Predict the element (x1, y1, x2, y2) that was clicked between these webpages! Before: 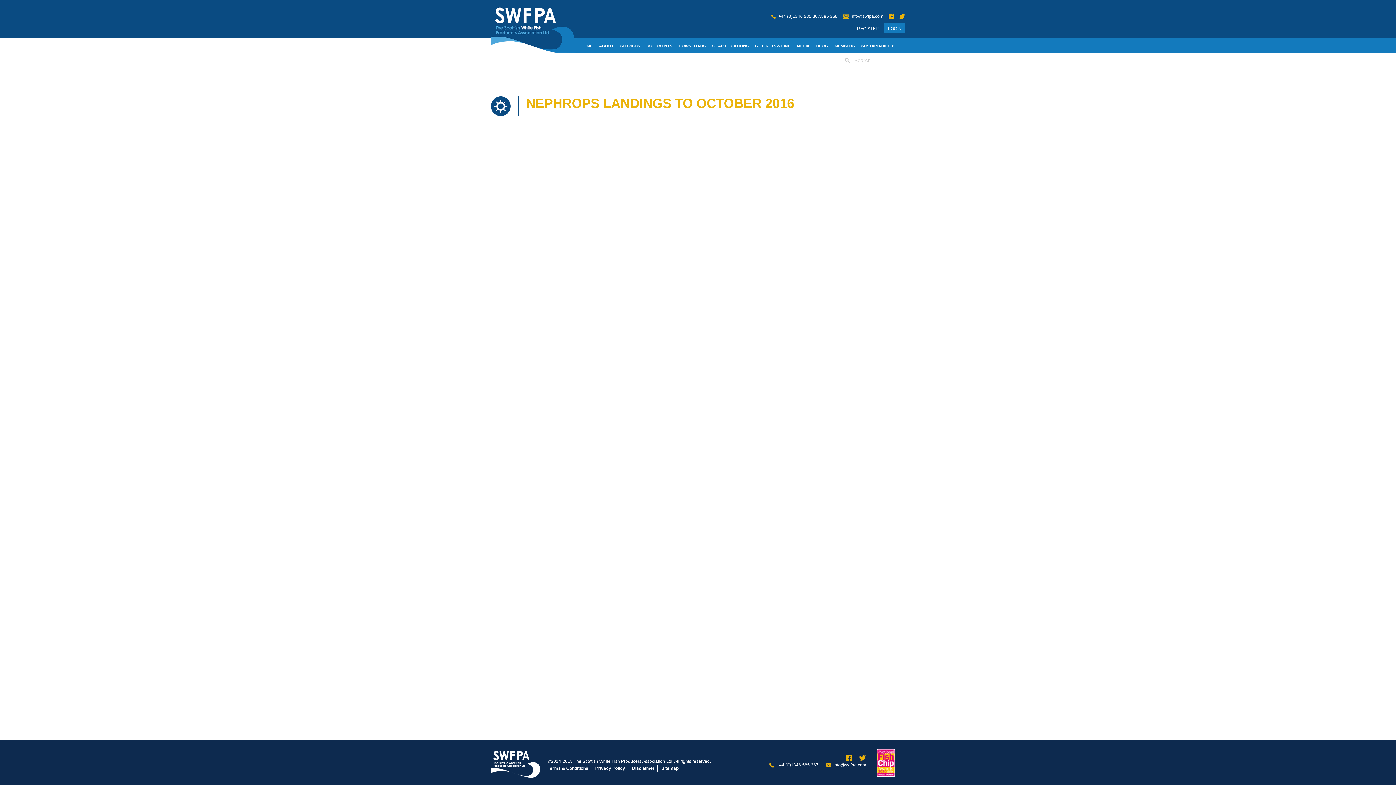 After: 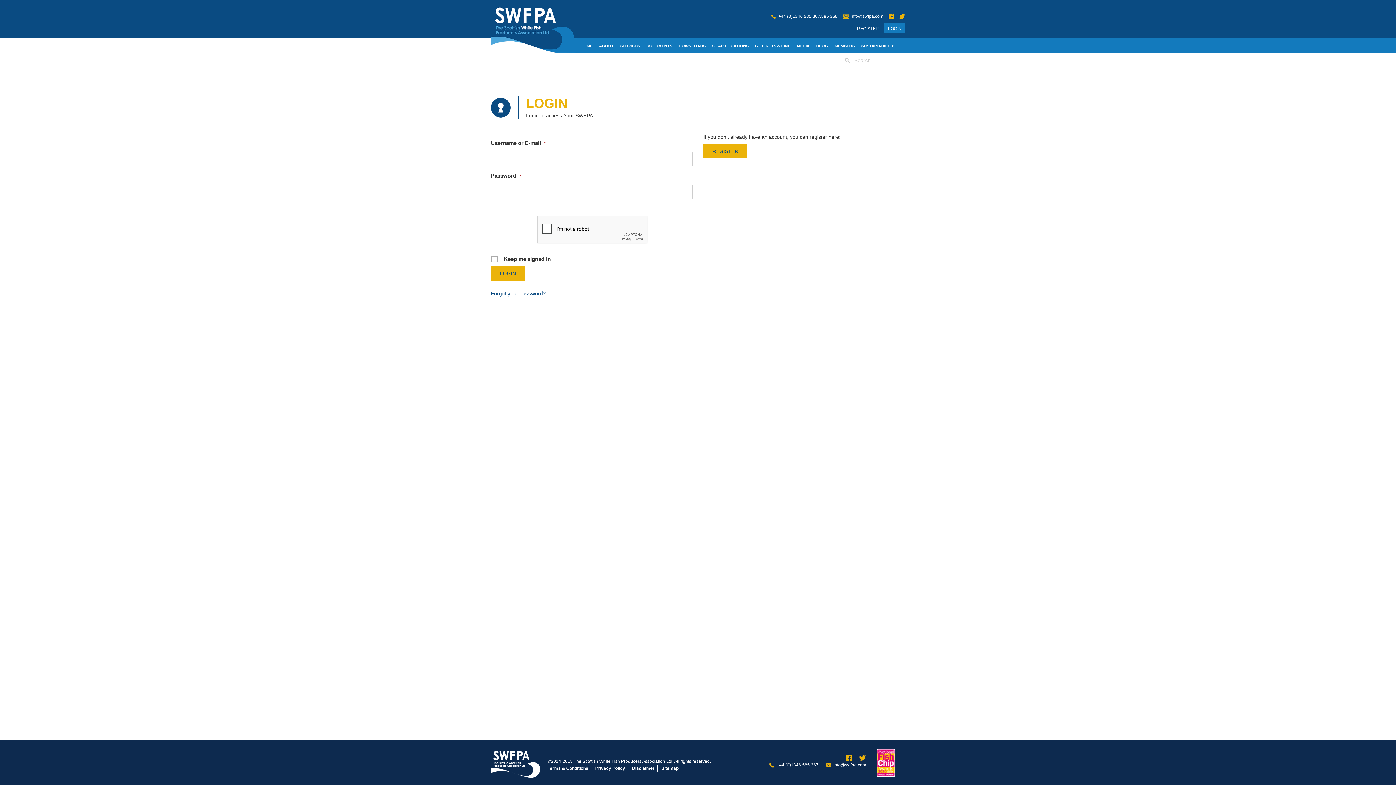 Action: bbox: (884, 23, 905, 33) label: LOGIN